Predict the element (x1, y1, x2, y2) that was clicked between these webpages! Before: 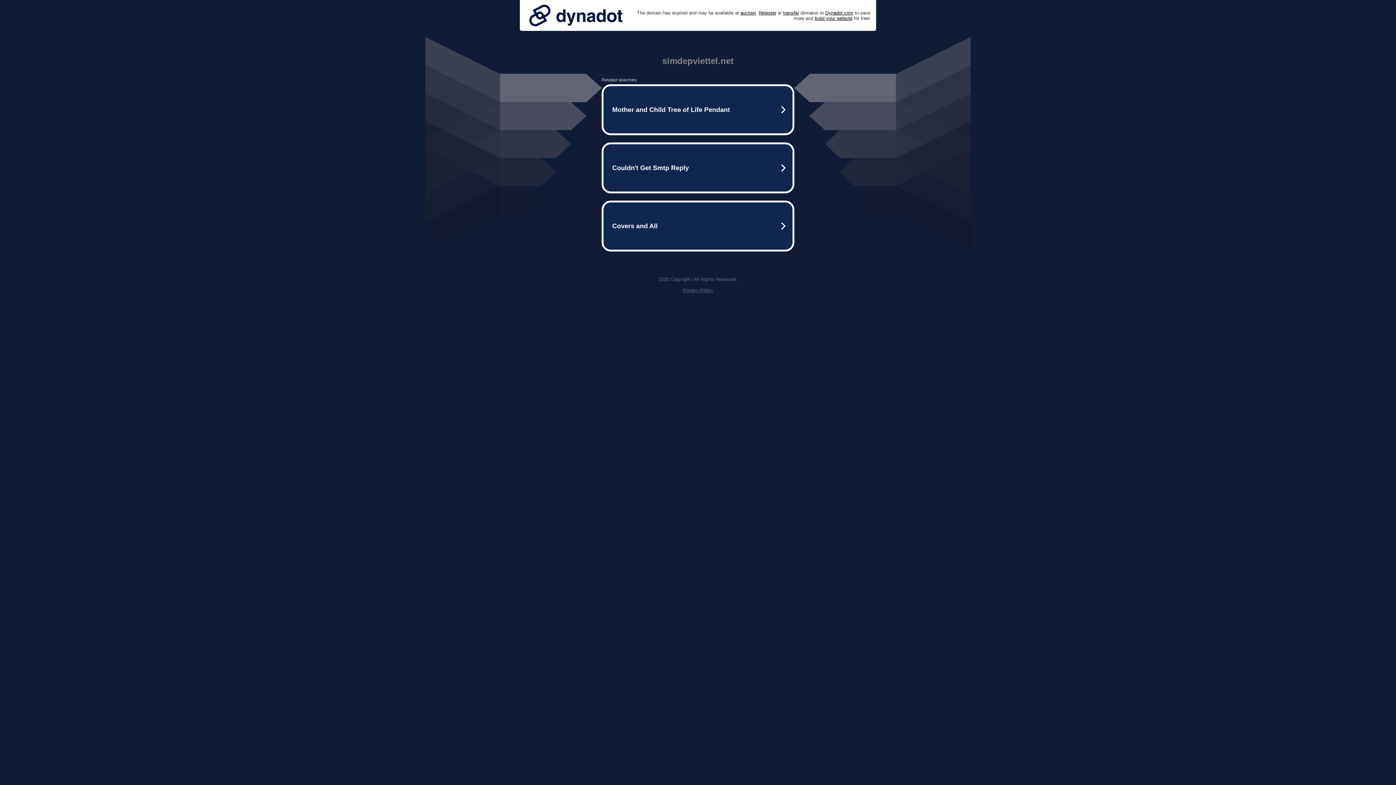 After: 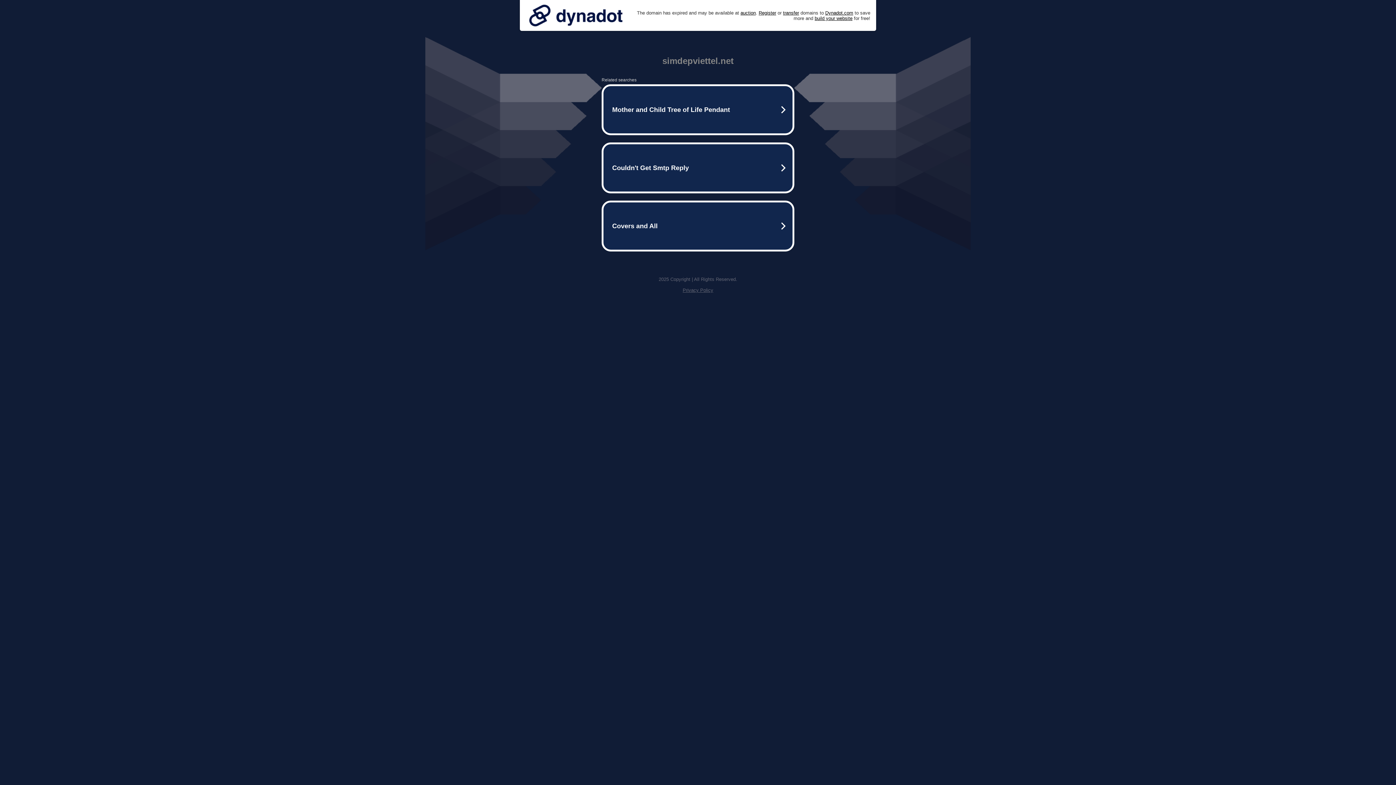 Action: bbox: (525, 0, 626, 30)